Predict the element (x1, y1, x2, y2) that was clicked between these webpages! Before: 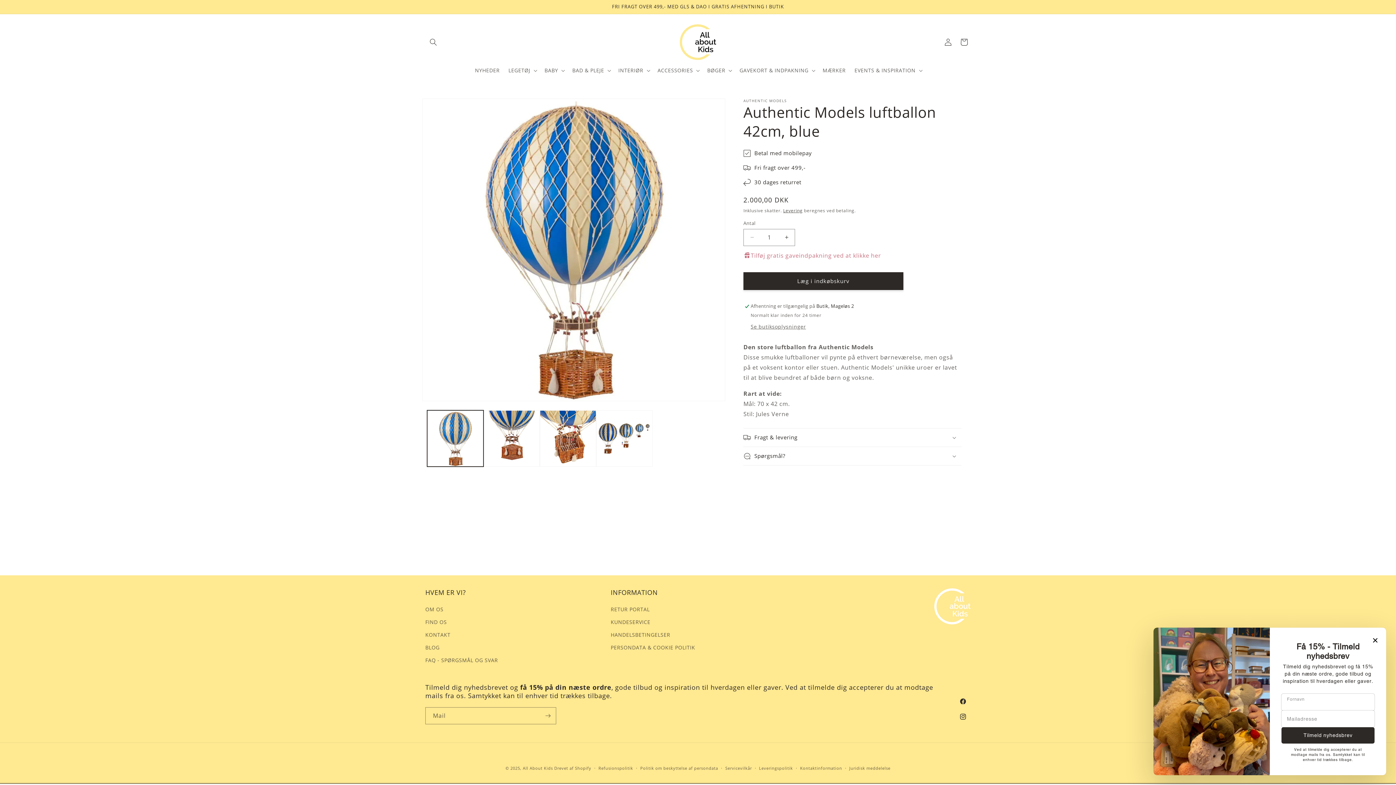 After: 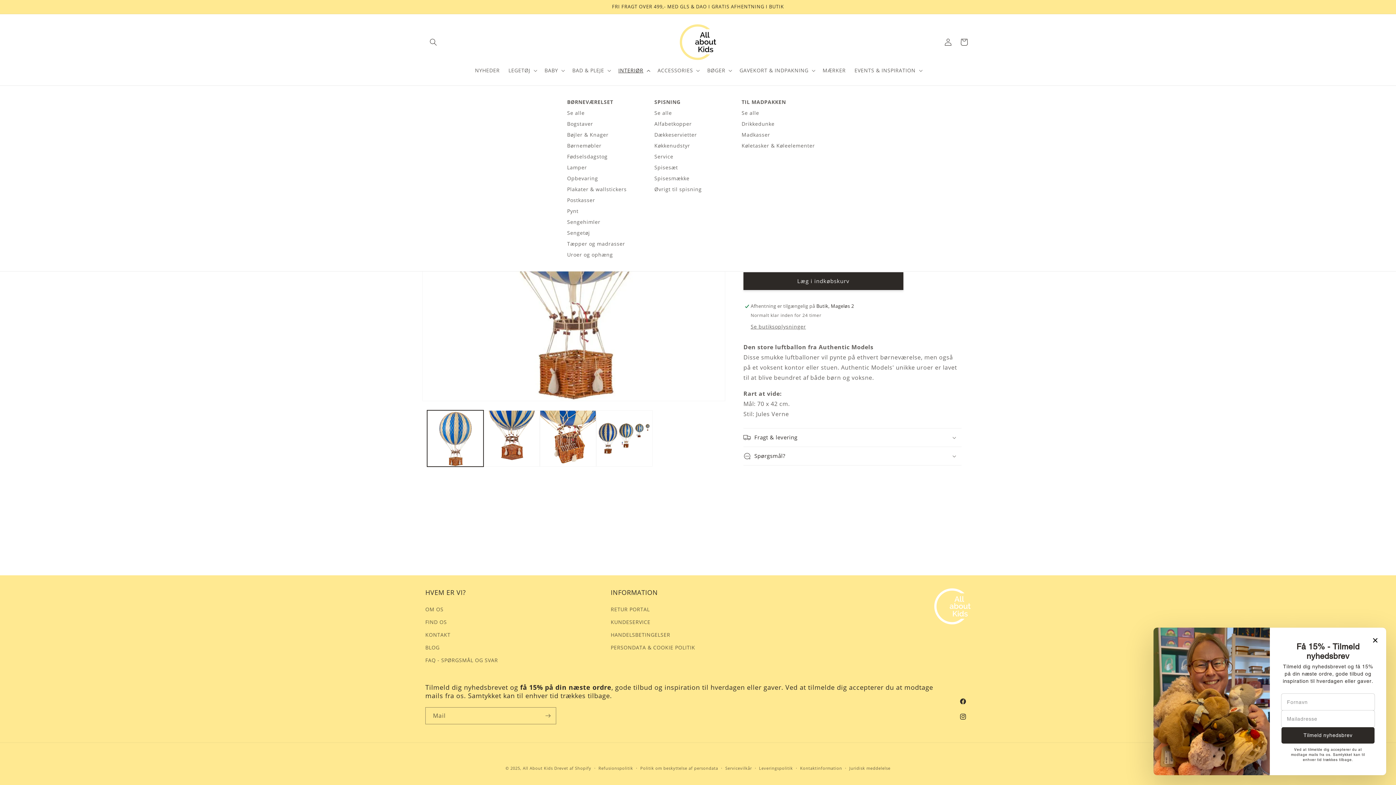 Action: label: INTERIØR bbox: (614, 62, 653, 78)